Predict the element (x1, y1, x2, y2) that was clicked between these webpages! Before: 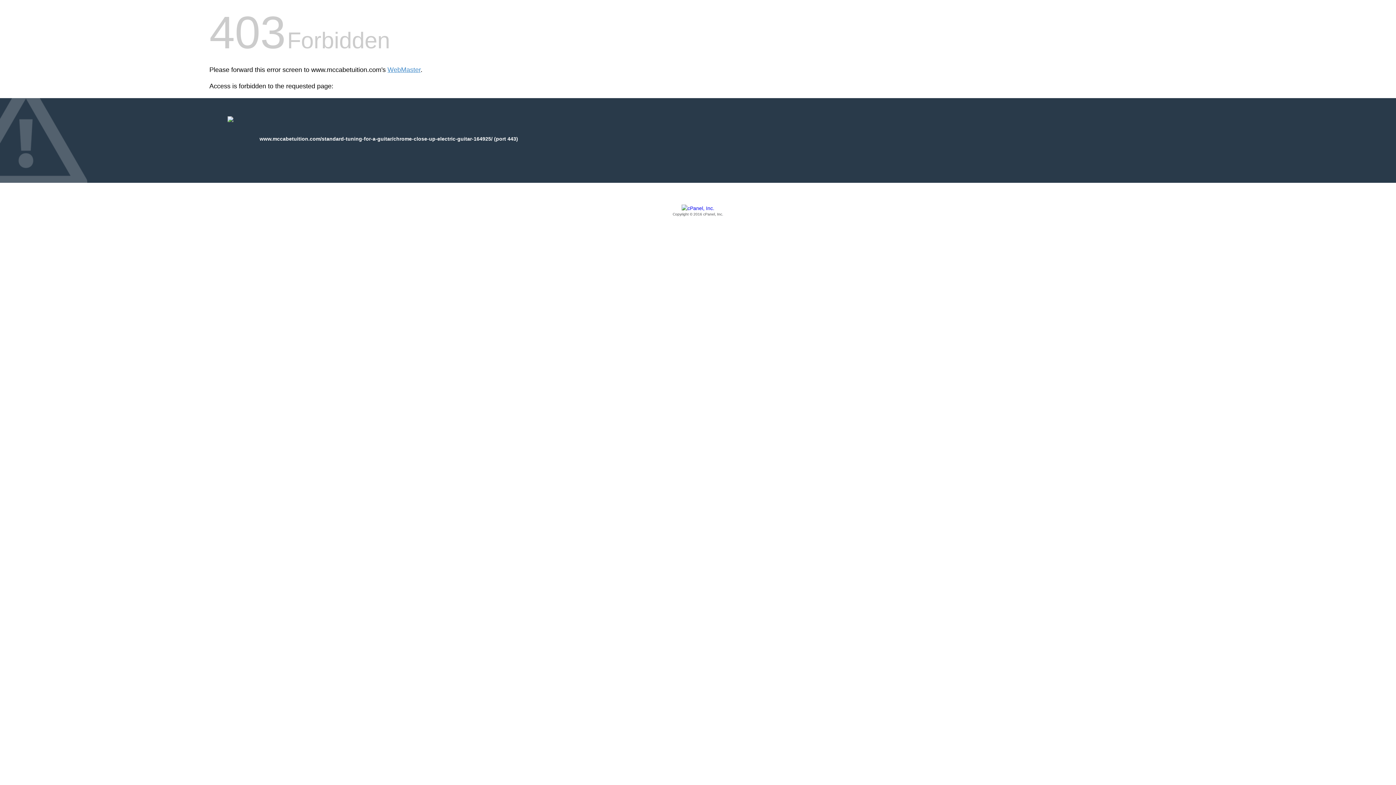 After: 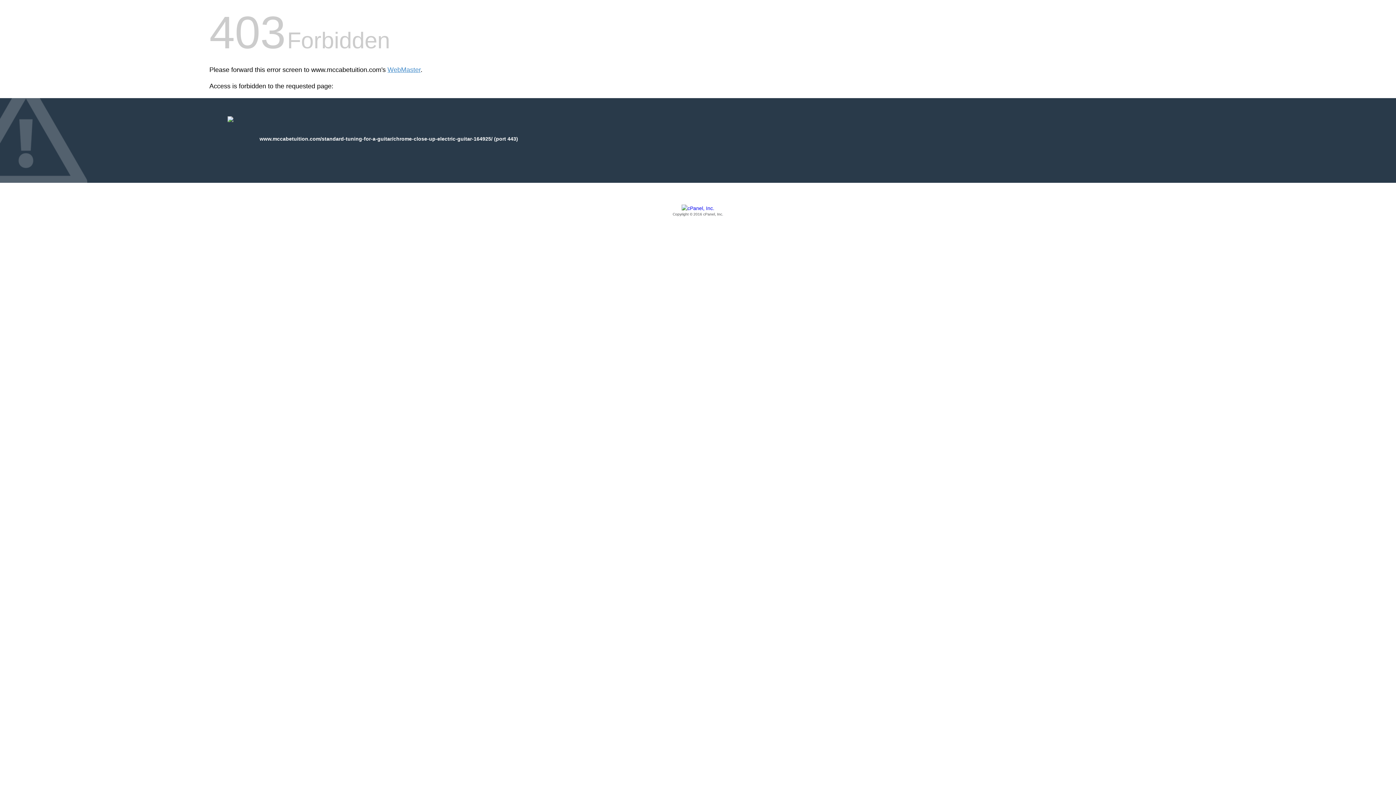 Action: label: Copyright © 2016 cPanel, Inc. bbox: (209, 205, 1186, 217)